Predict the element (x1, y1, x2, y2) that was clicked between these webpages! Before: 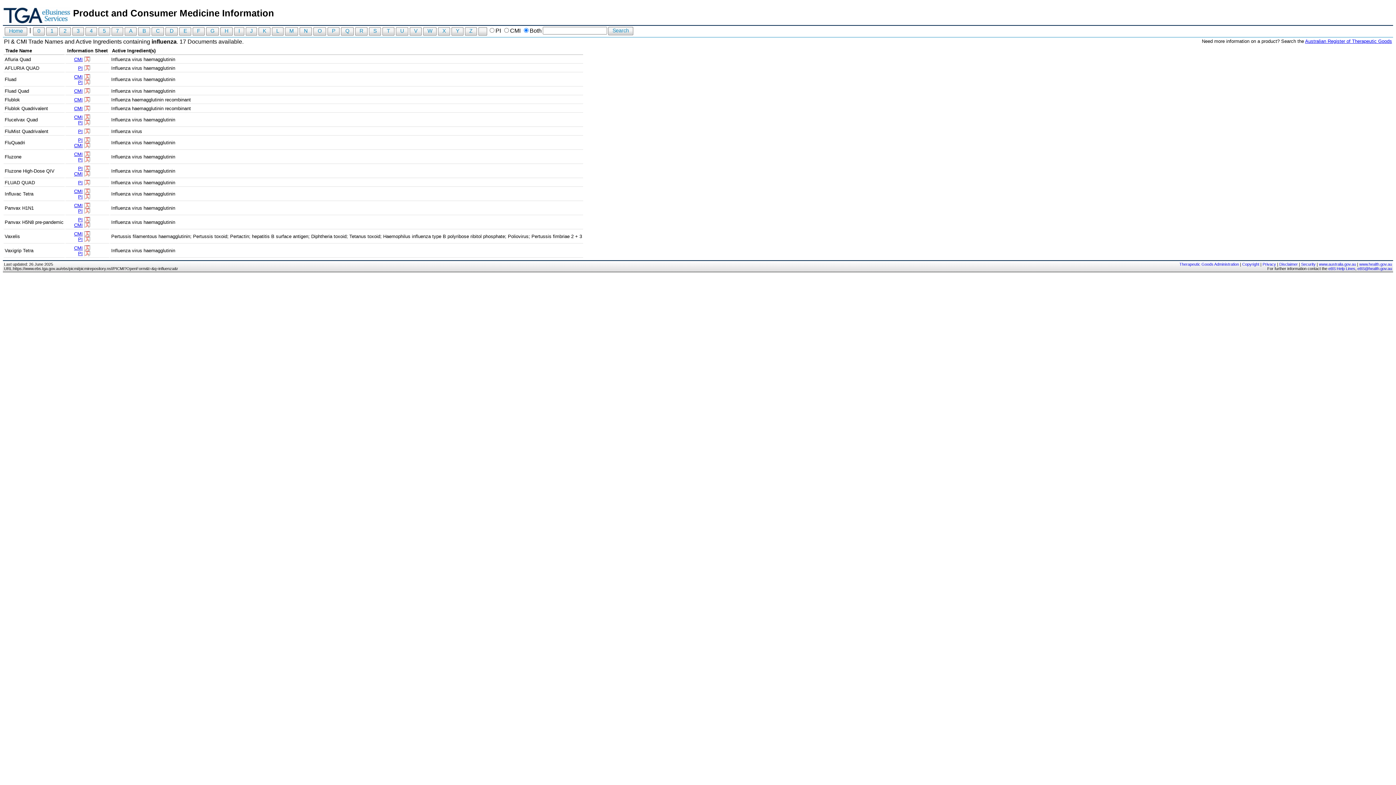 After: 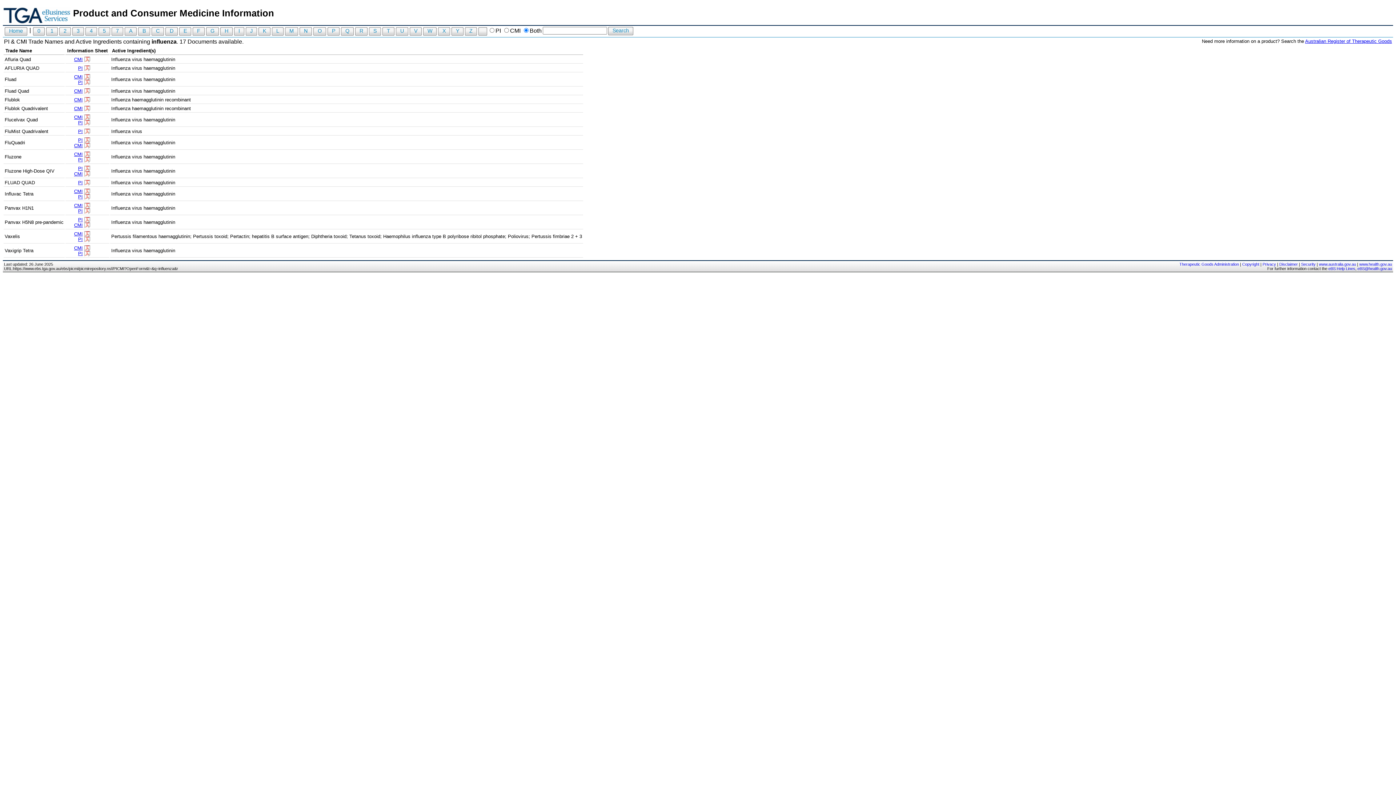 Action: label: CMI bbox: (66, 142, 90, 148)